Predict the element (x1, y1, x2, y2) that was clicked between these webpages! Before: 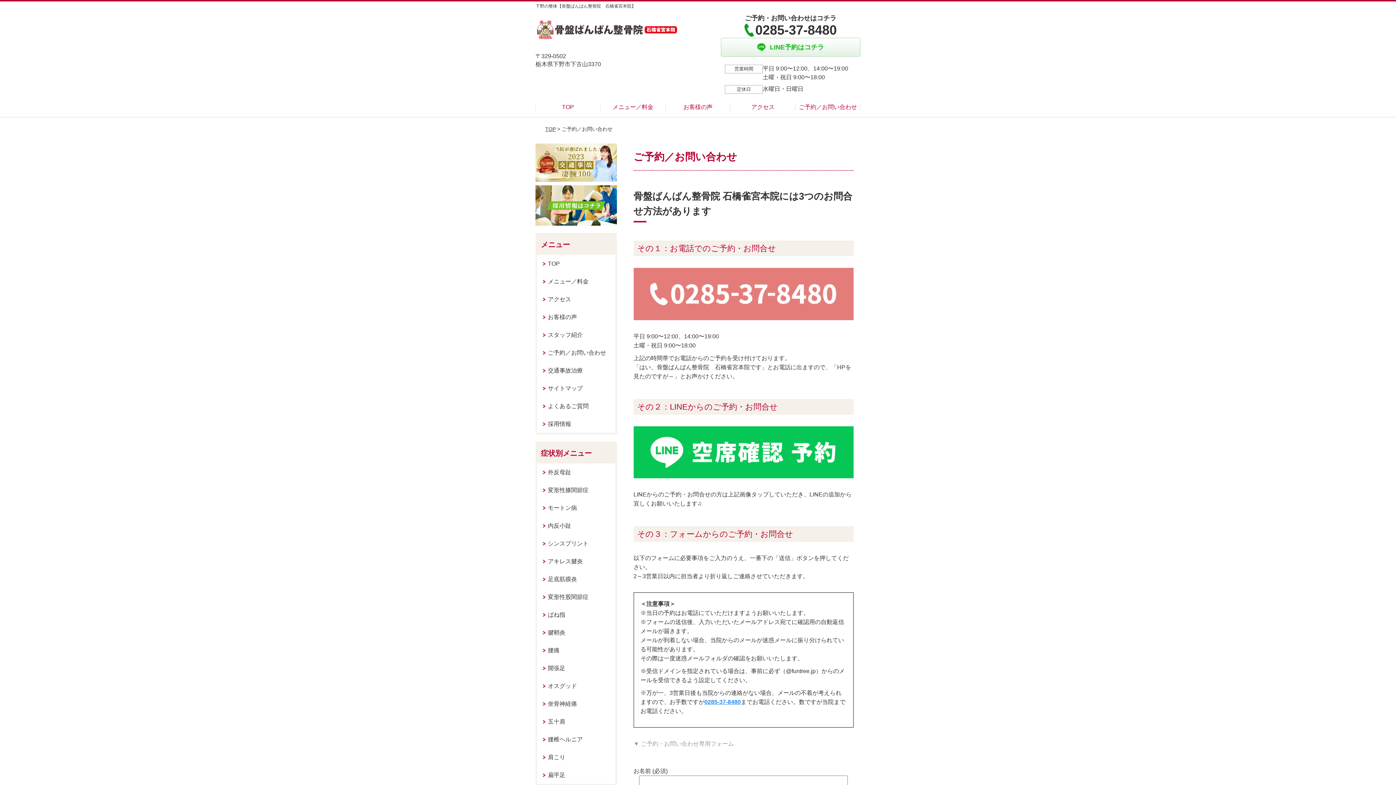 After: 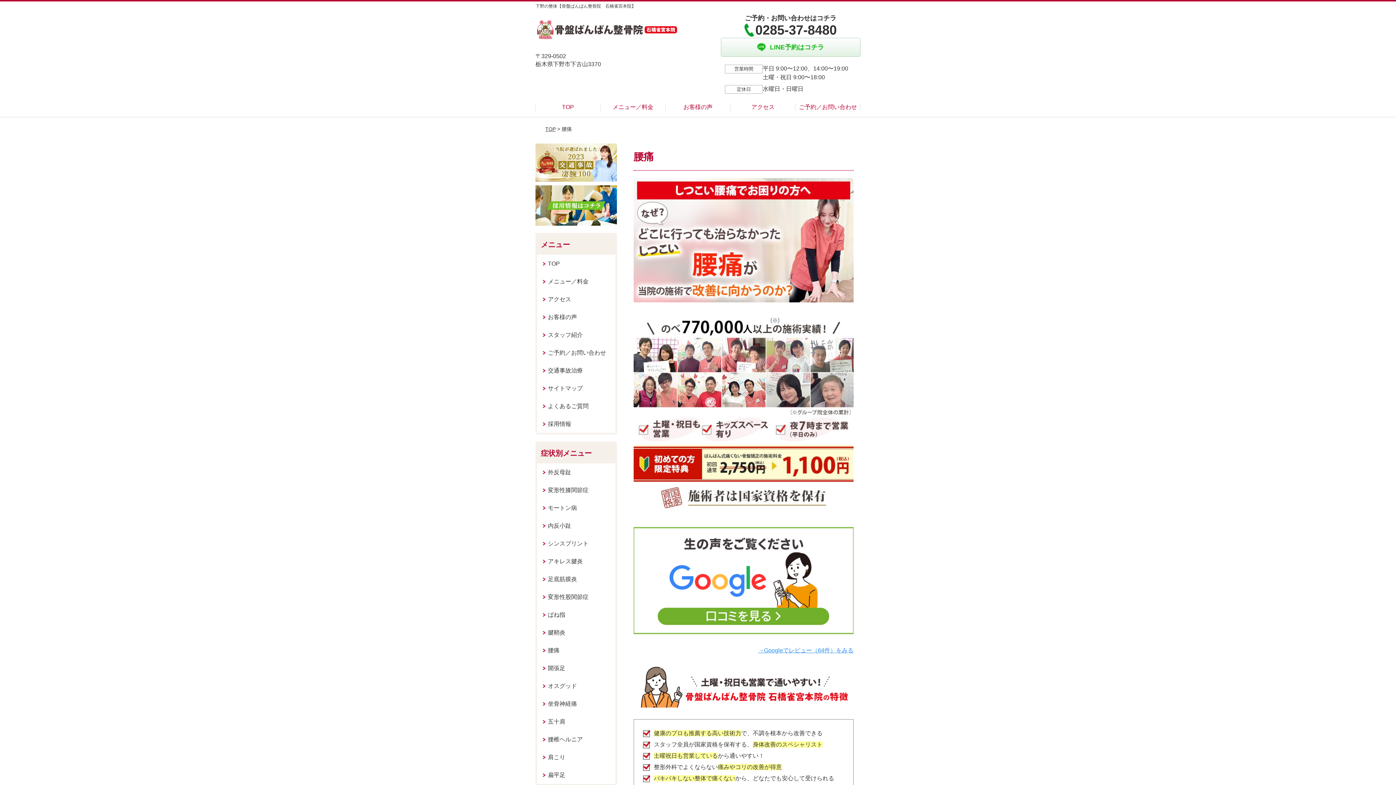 Action: bbox: (537, 641, 615, 659) label: 腰痛